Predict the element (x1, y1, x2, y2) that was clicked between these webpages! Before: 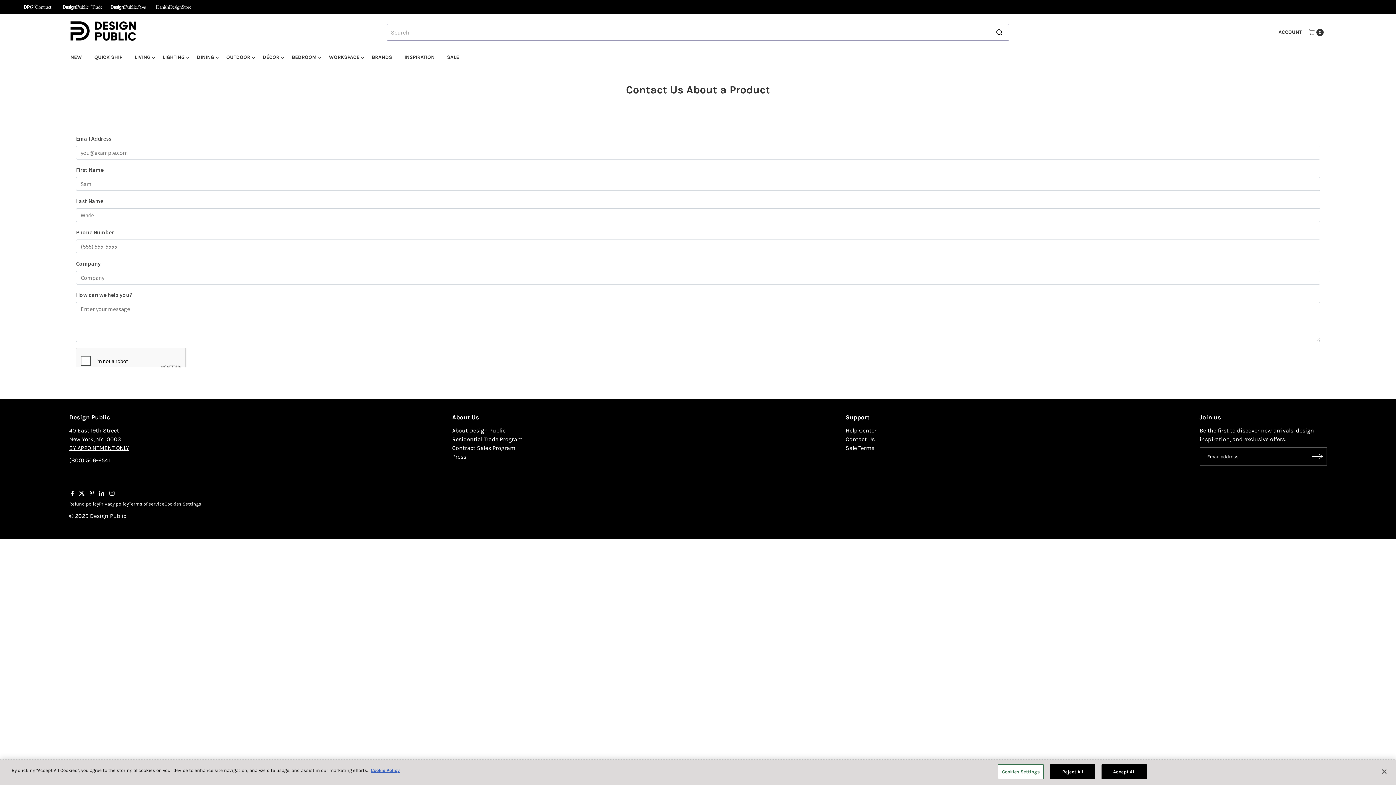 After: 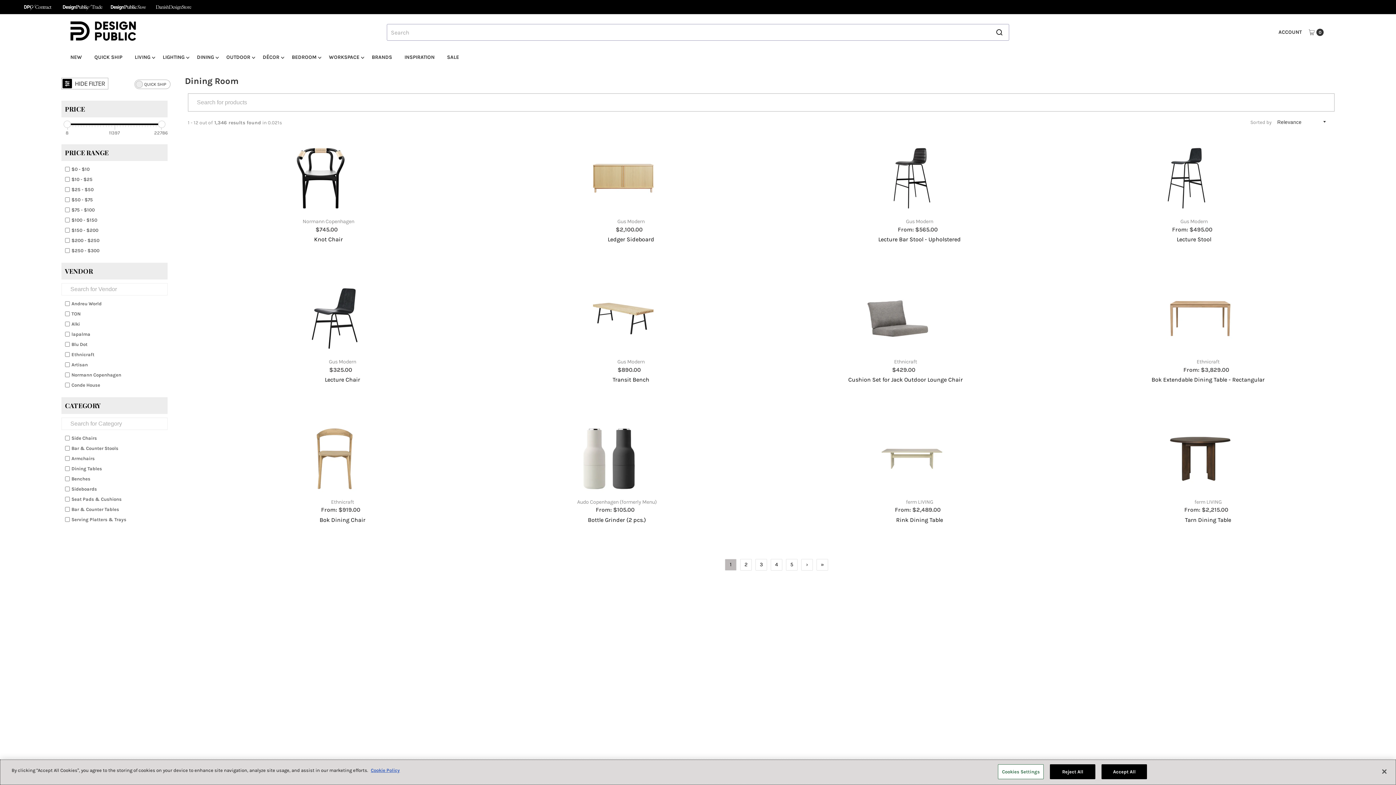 Action: bbox: (191, 50, 219, 64) label: DINING